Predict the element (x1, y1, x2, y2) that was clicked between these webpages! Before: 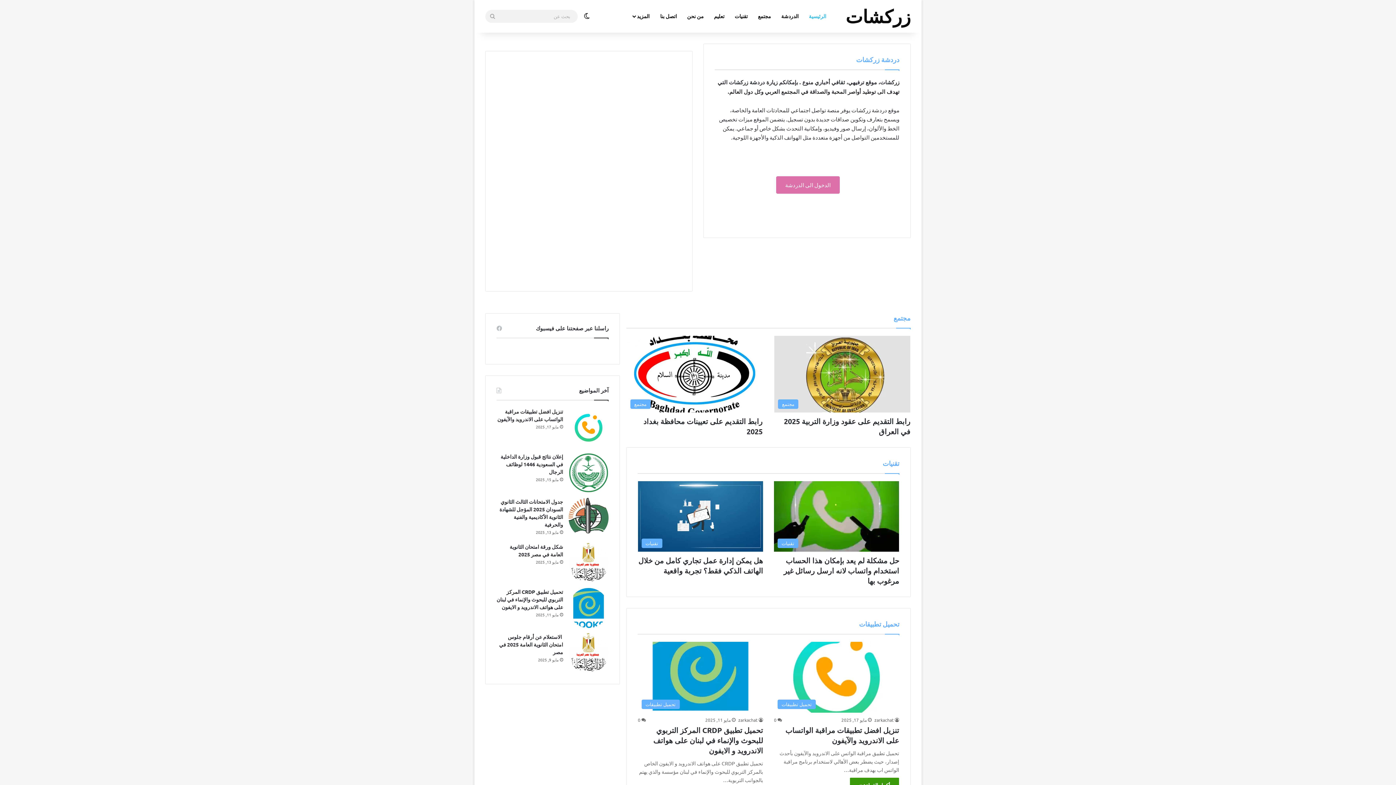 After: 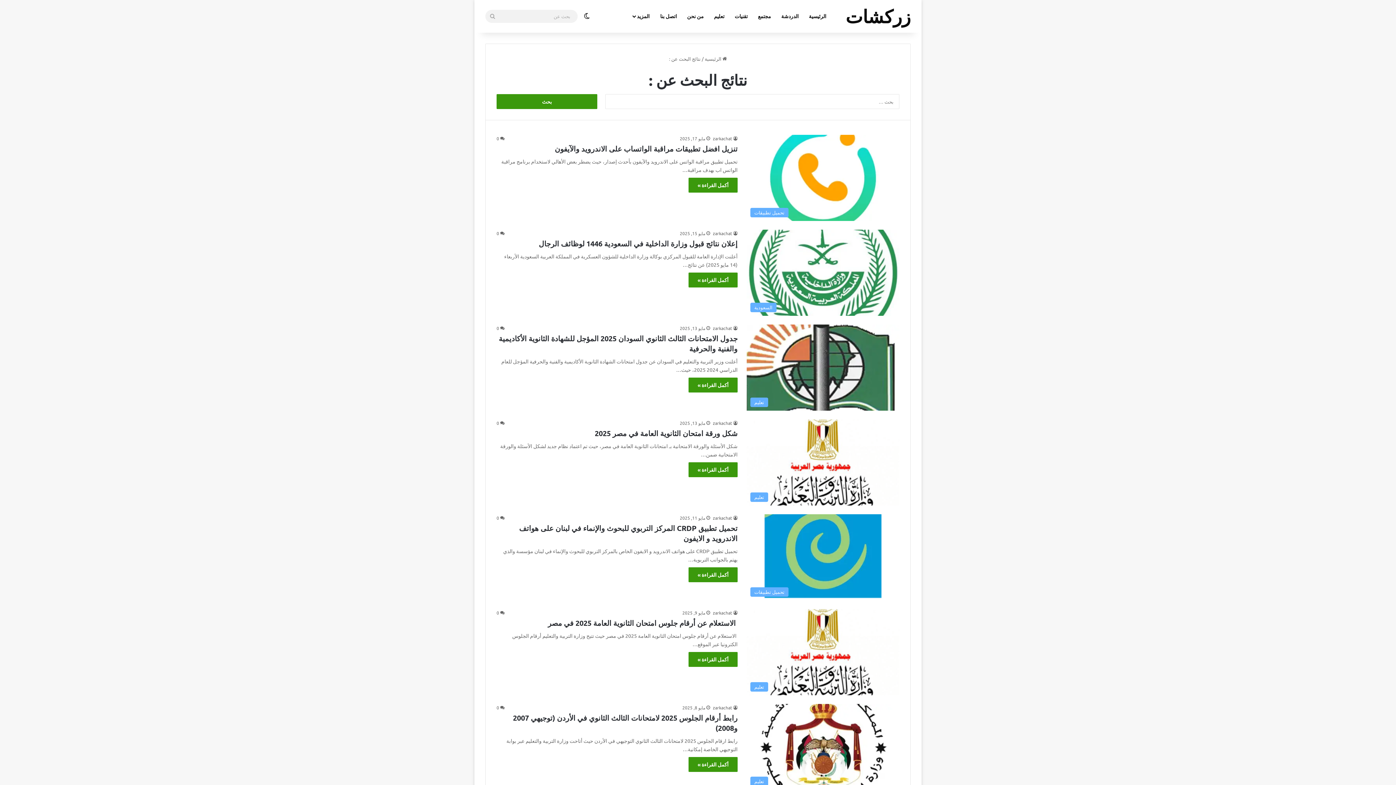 Action: label: بحث عن bbox: (485, 9, 500, 22)